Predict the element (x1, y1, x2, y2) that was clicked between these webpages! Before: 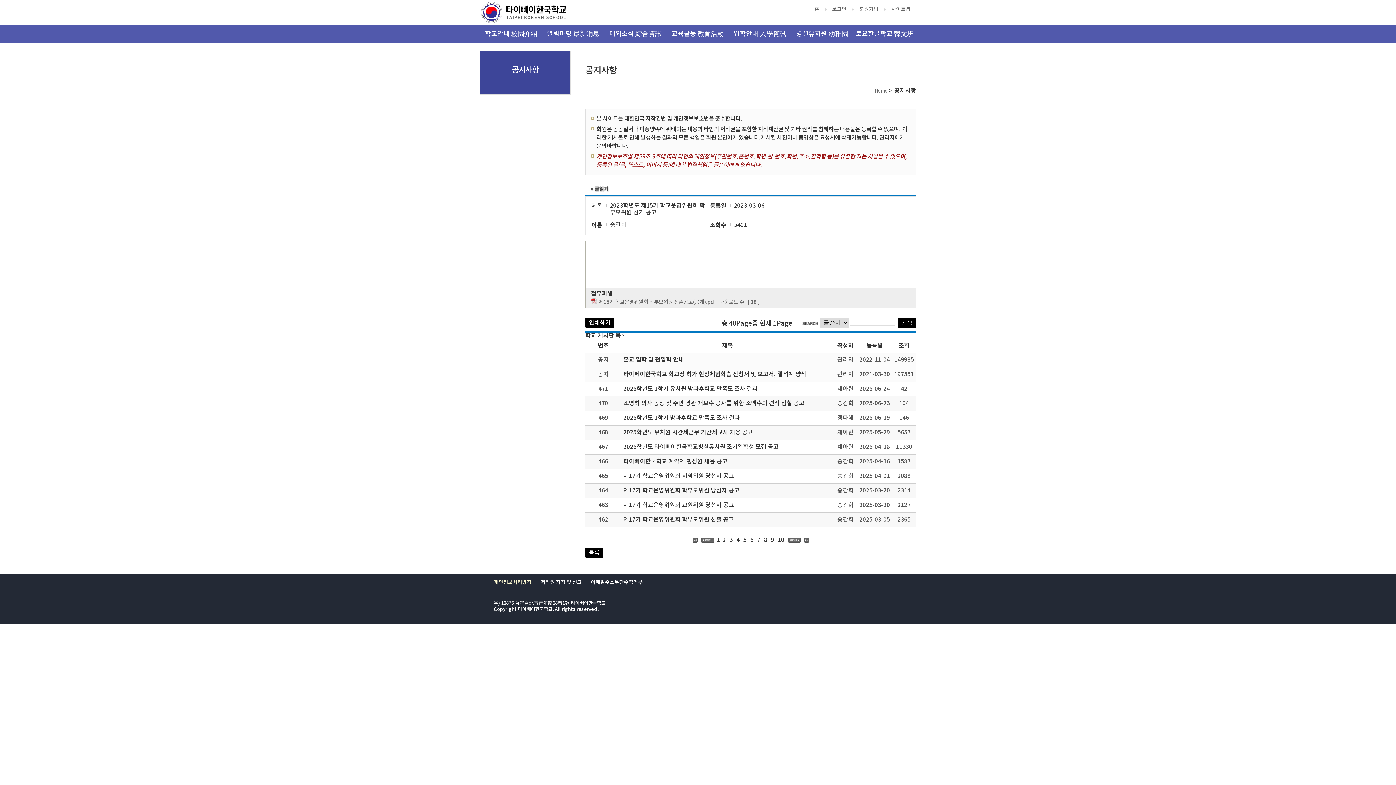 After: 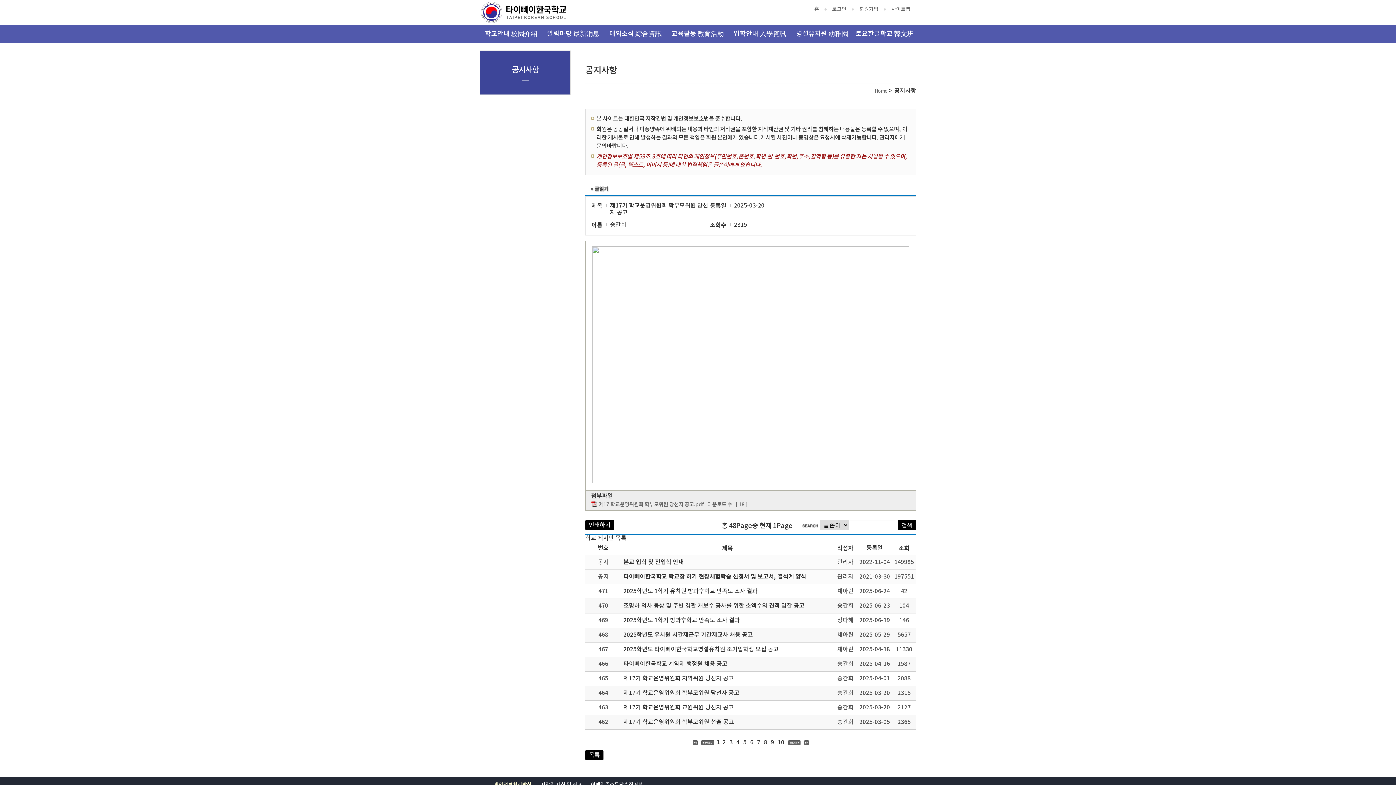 Action: label: 제17기 학교운영위원회 학부모위원 당선자 공고 bbox: (623, 487, 739, 494)